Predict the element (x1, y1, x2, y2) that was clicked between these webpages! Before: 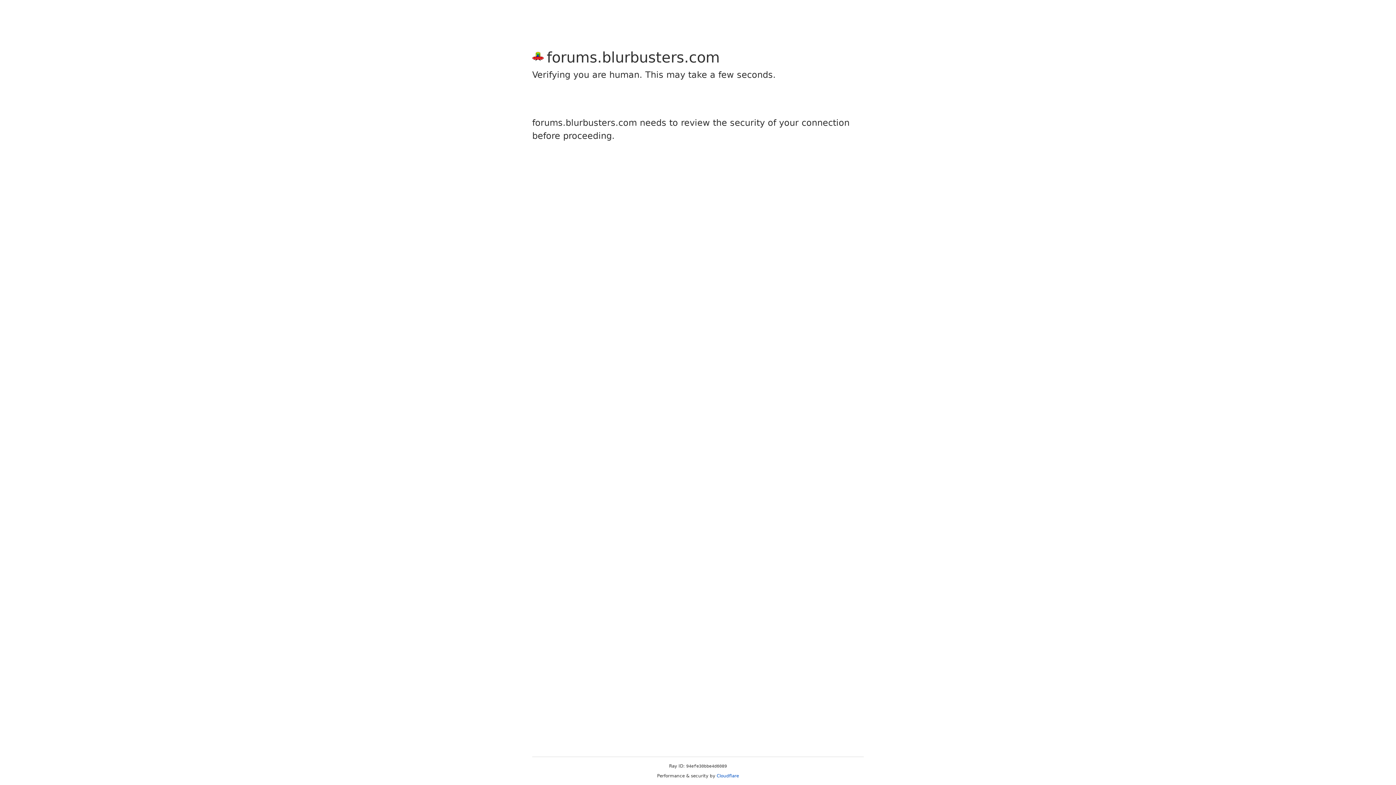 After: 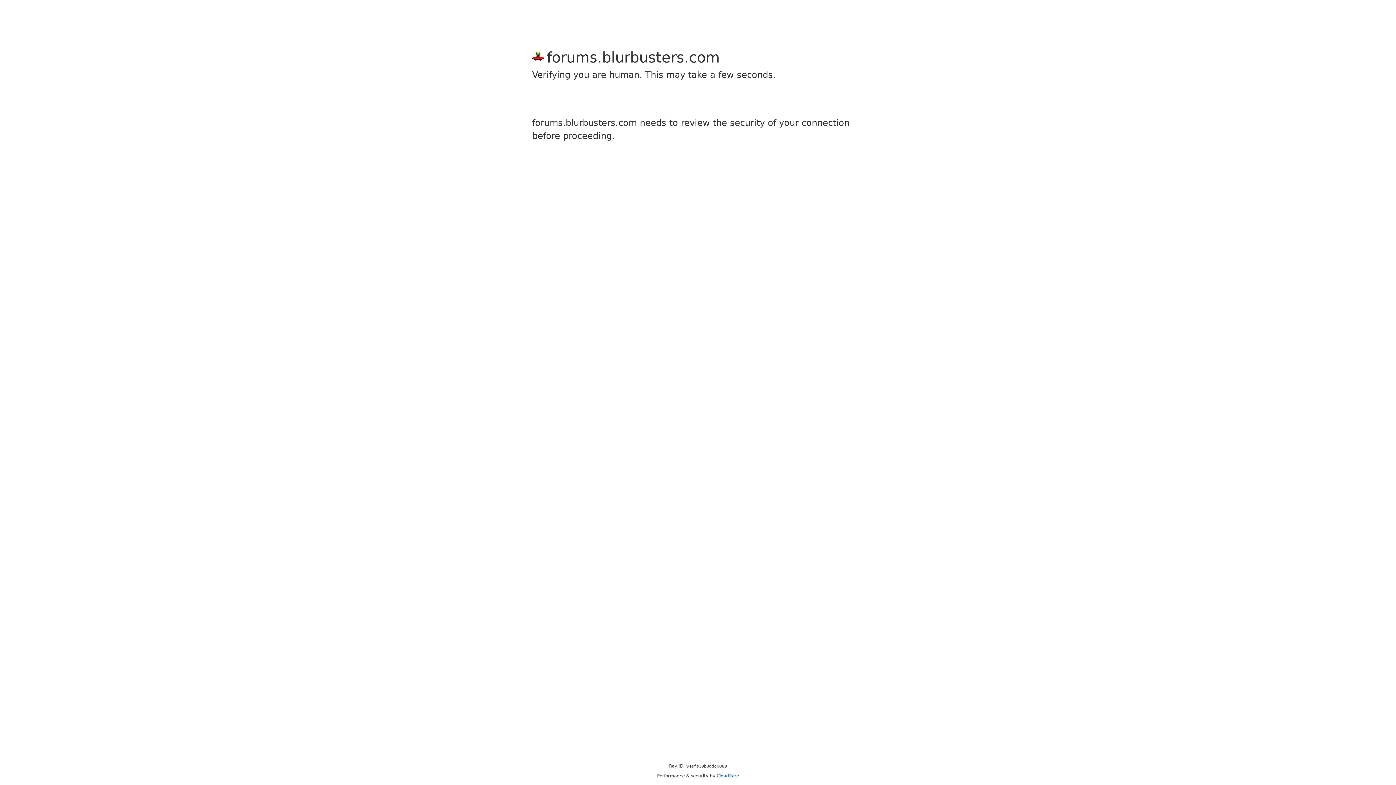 Action: bbox: (716, 773, 739, 778) label: Cloudflare